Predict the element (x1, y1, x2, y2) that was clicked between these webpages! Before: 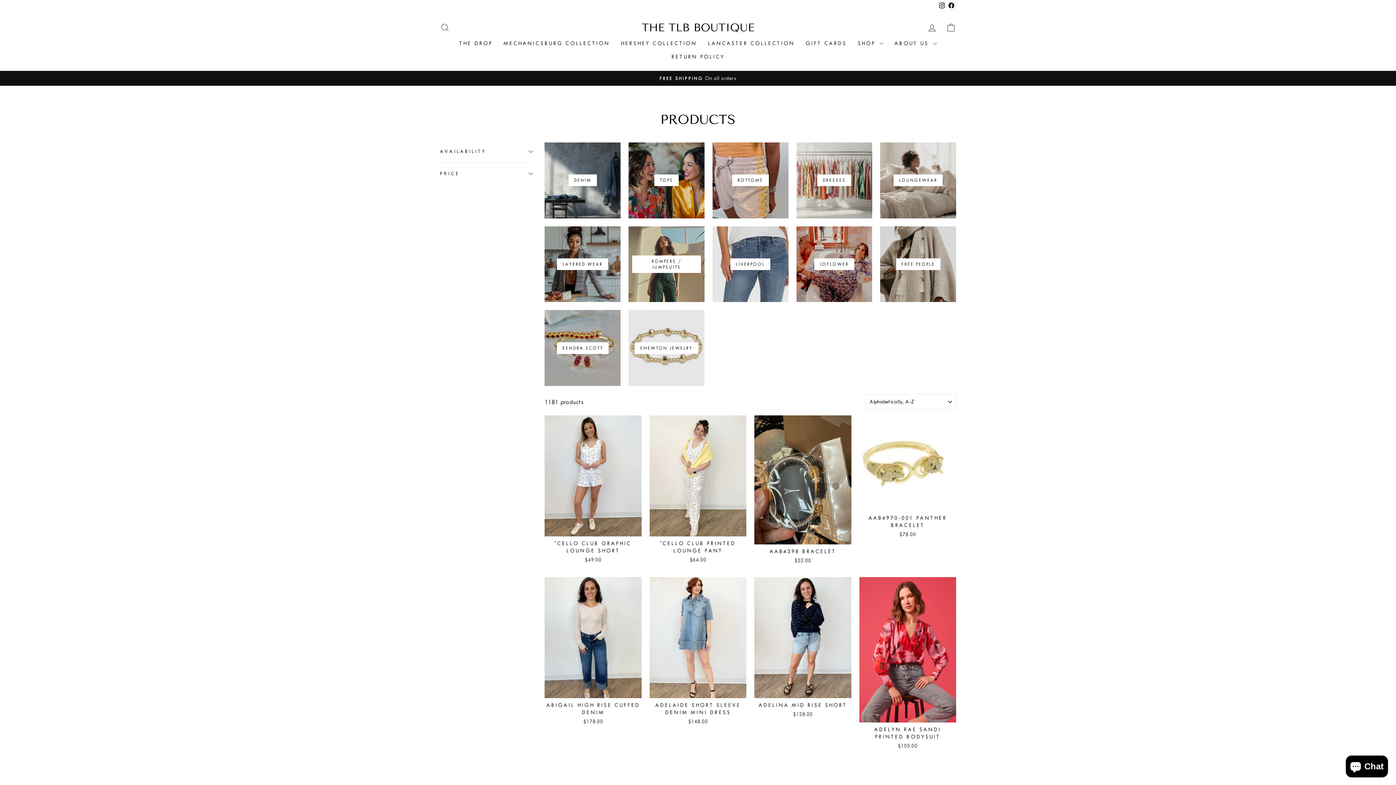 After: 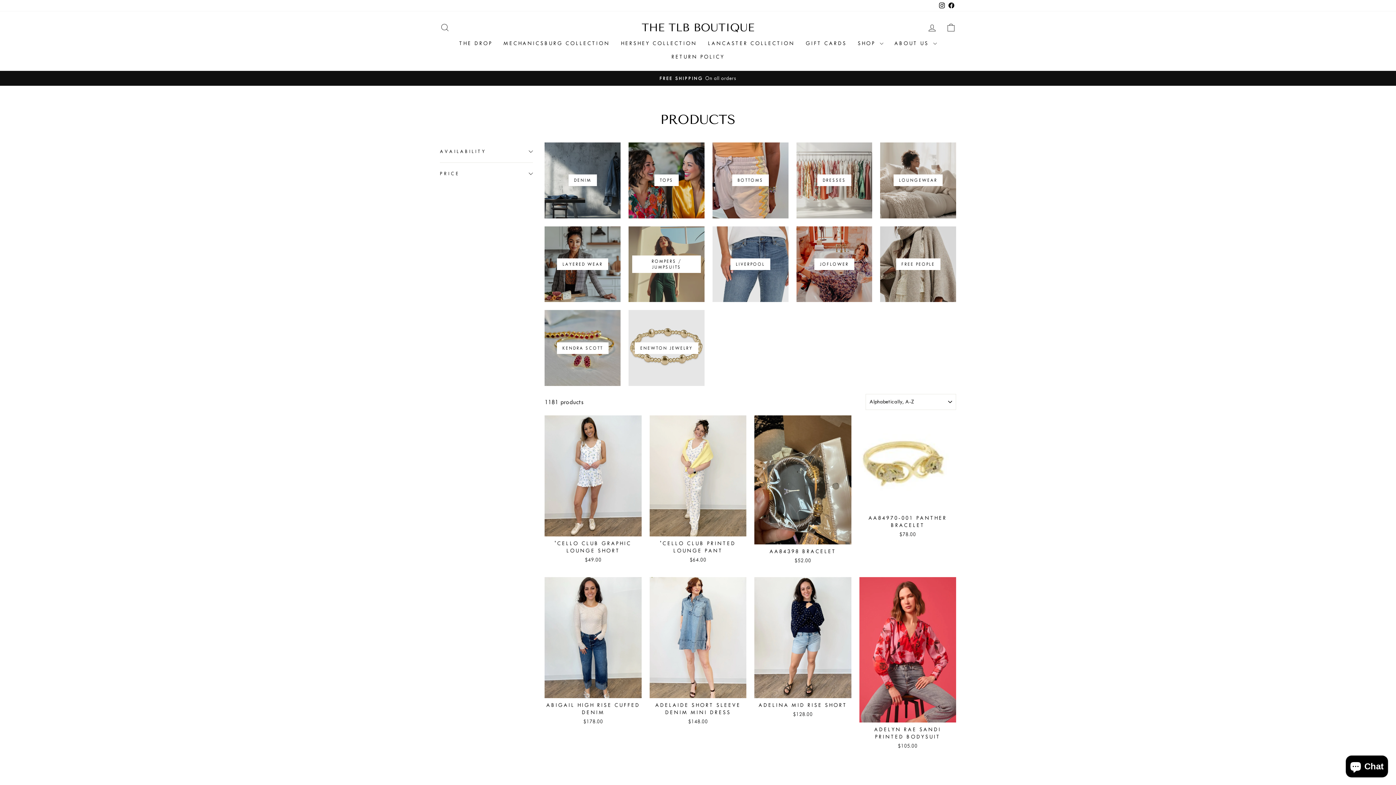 Action: bbox: (937, 0, 946, 11) label: Instagram